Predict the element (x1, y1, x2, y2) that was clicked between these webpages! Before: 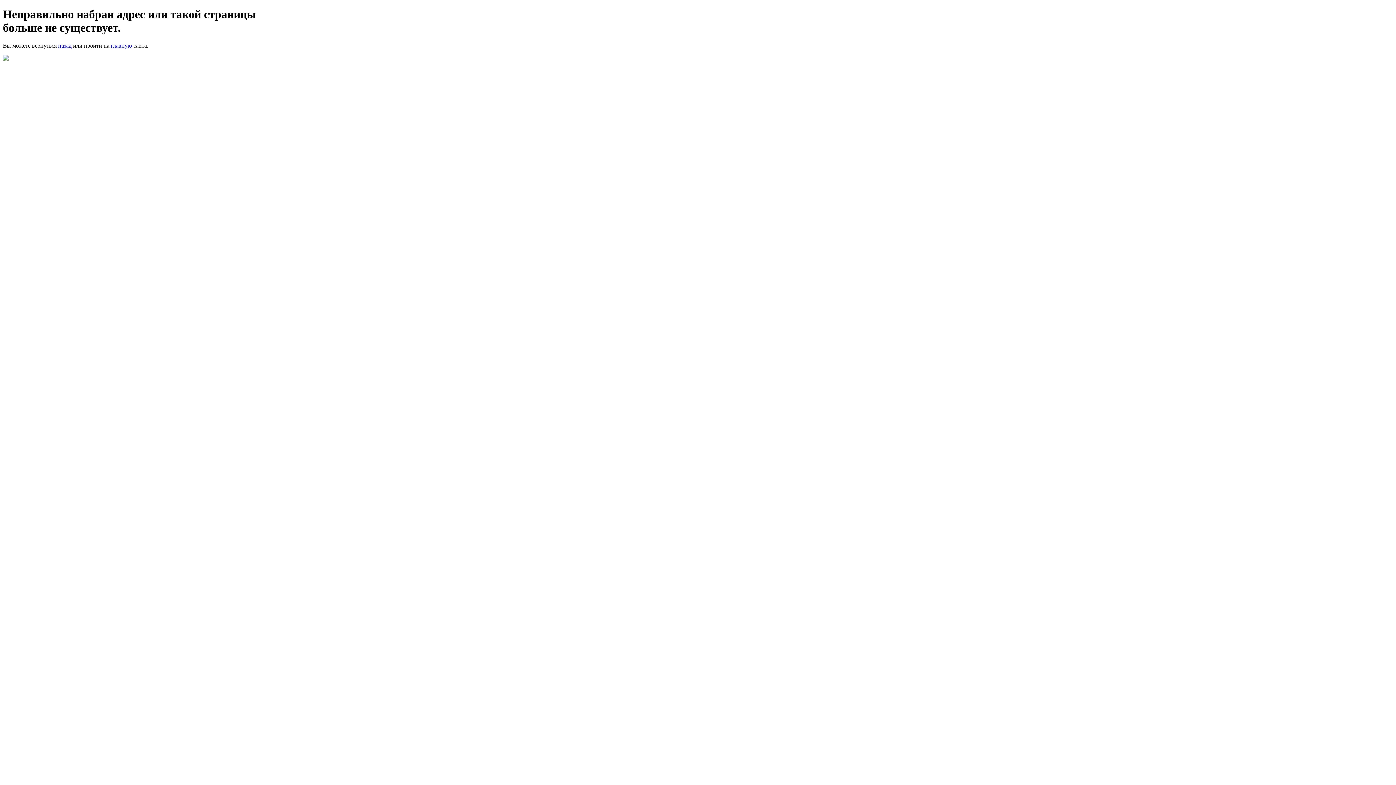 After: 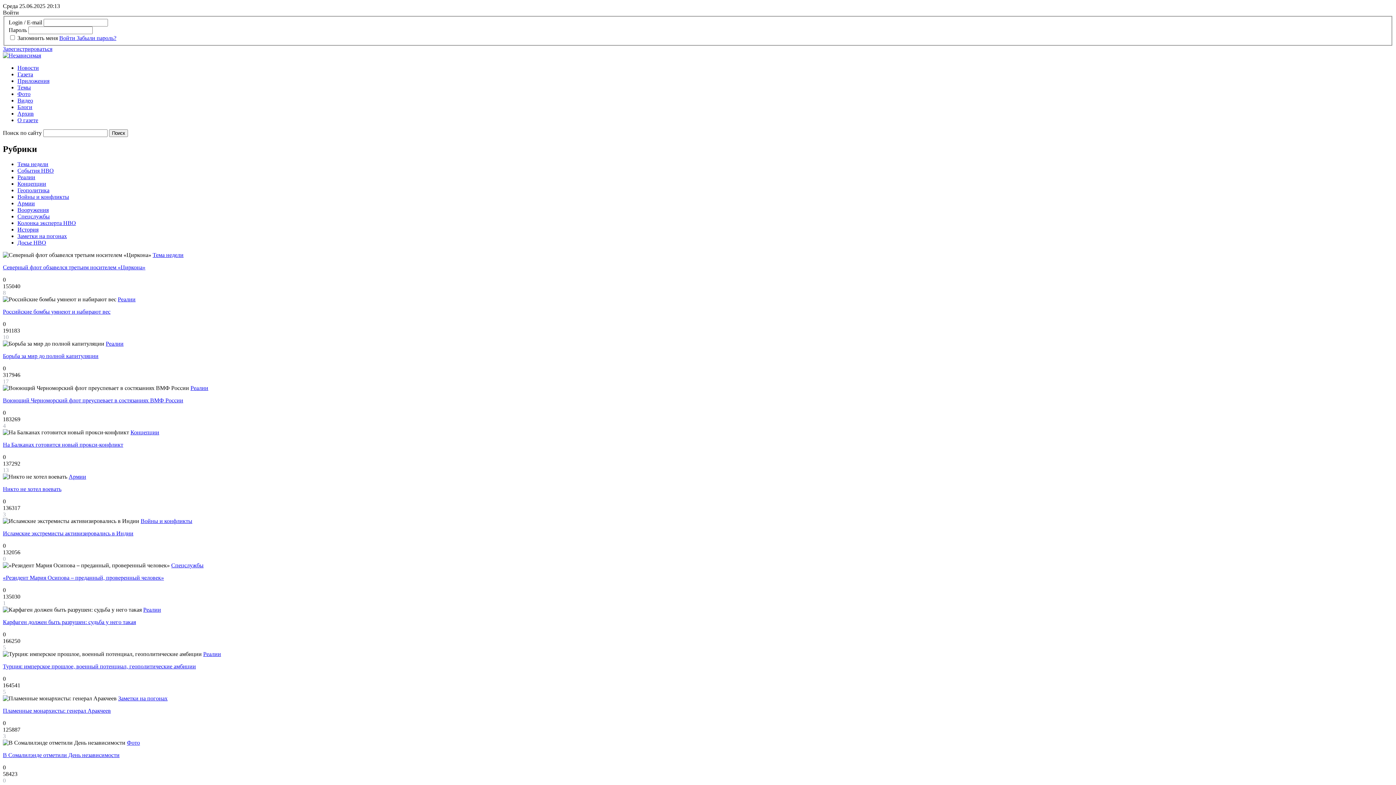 Action: bbox: (110, 42, 132, 48) label: главную